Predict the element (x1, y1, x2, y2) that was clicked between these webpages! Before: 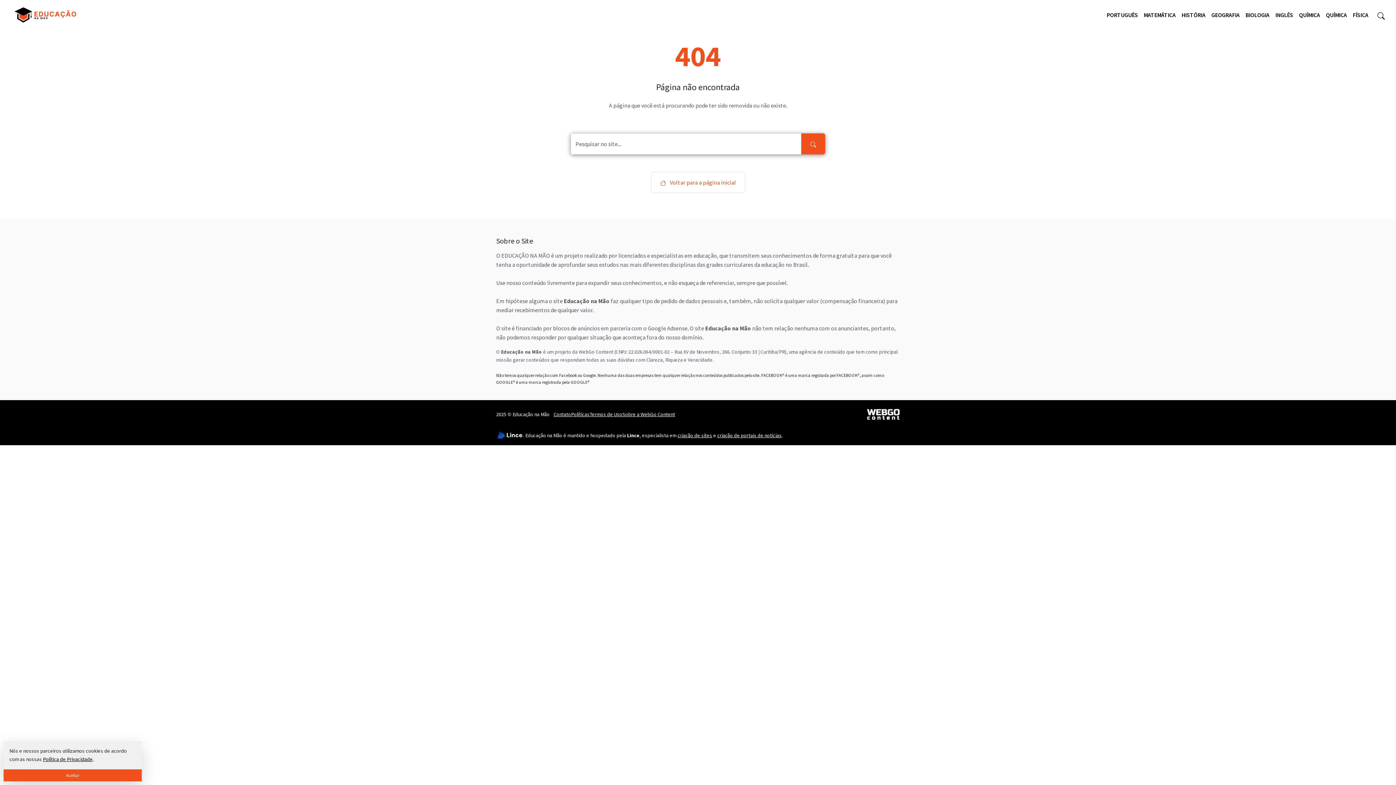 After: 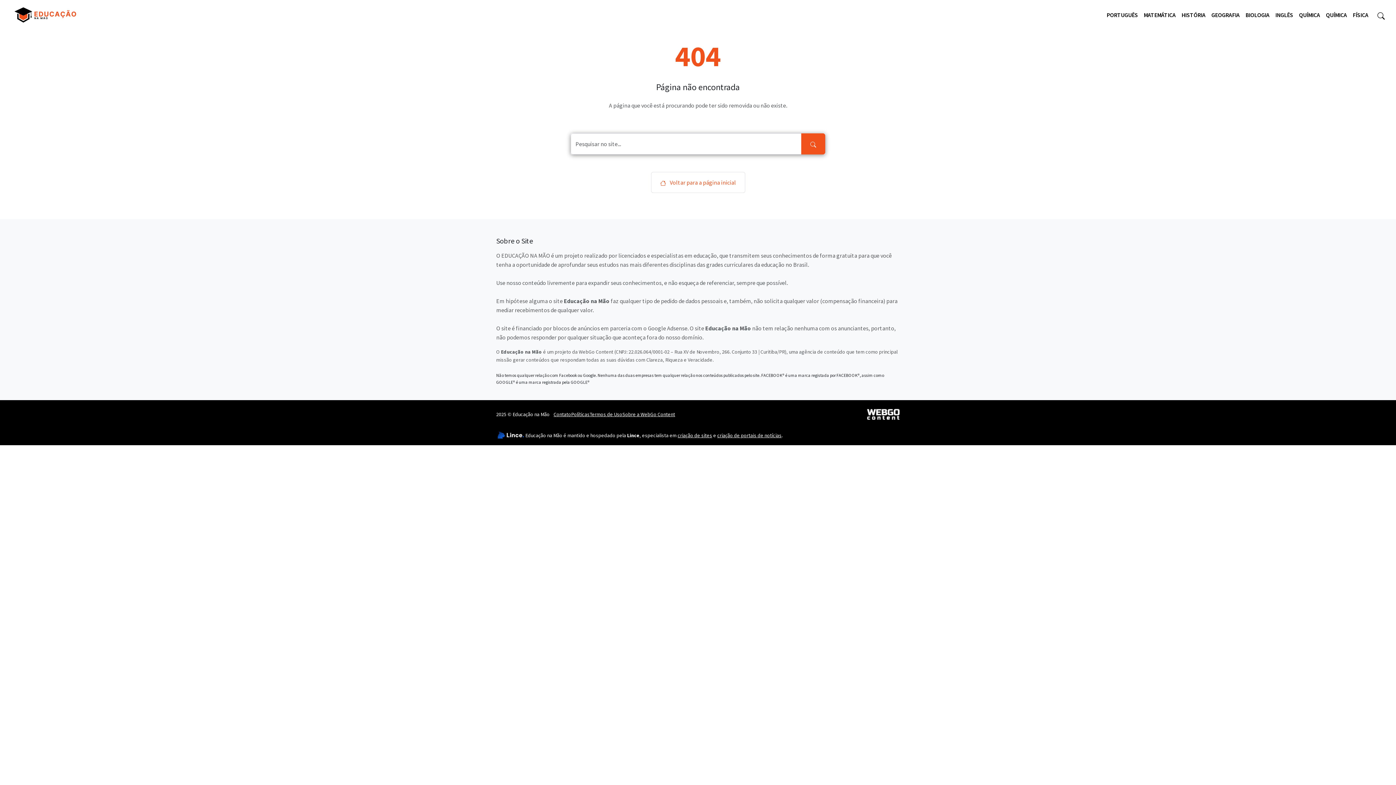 Action: bbox: (3, 769, 141, 781) label: Aceitar